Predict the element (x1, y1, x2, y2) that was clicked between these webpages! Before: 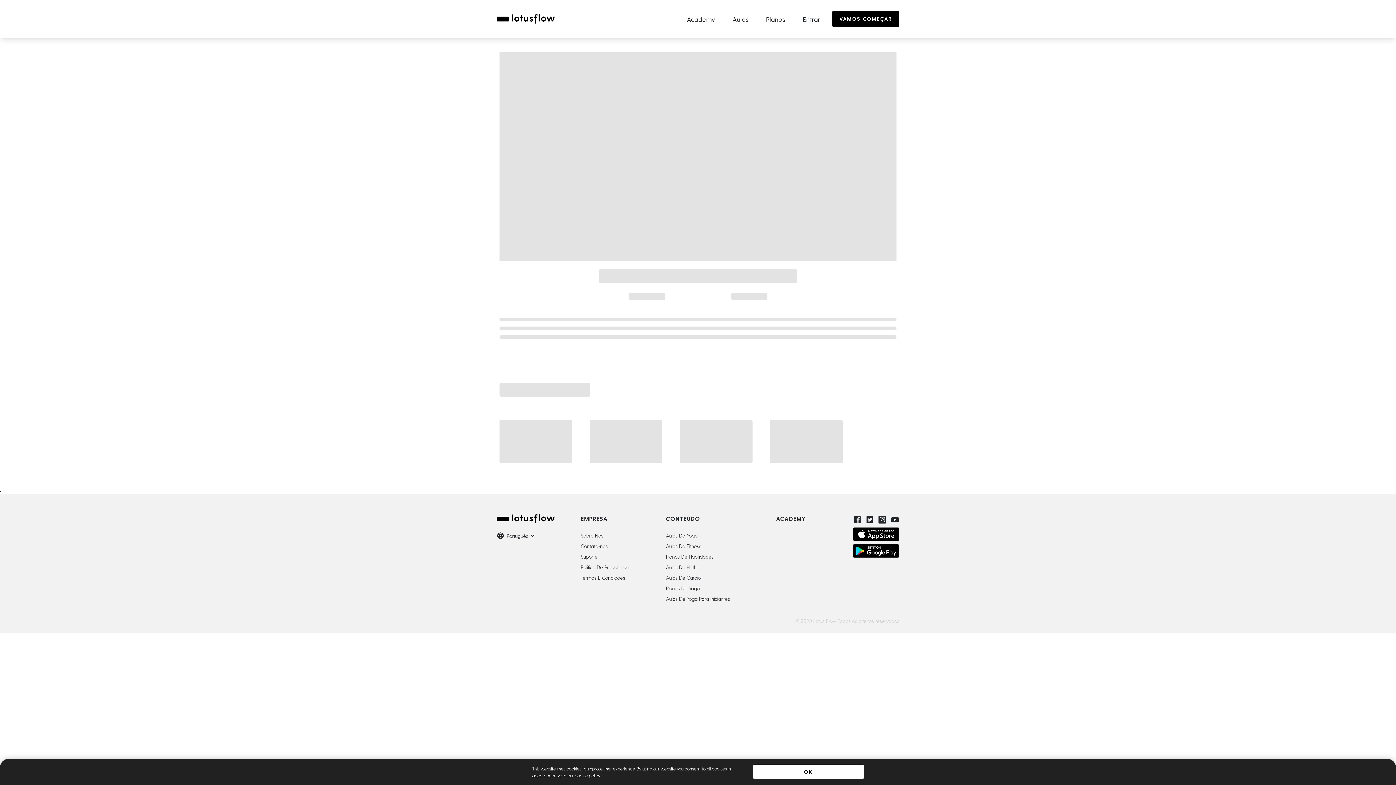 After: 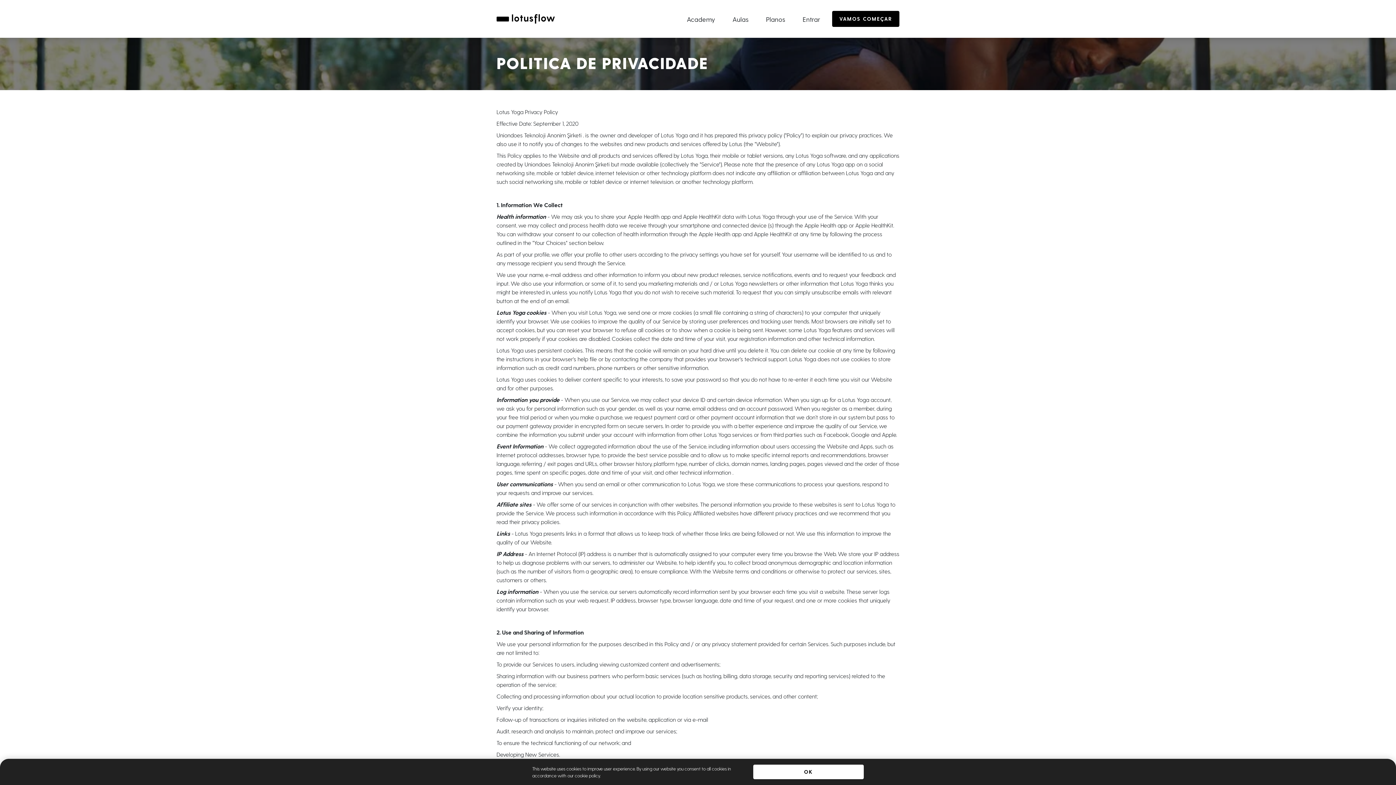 Action: bbox: (581, 564, 629, 570) label: Politica De Privacidade